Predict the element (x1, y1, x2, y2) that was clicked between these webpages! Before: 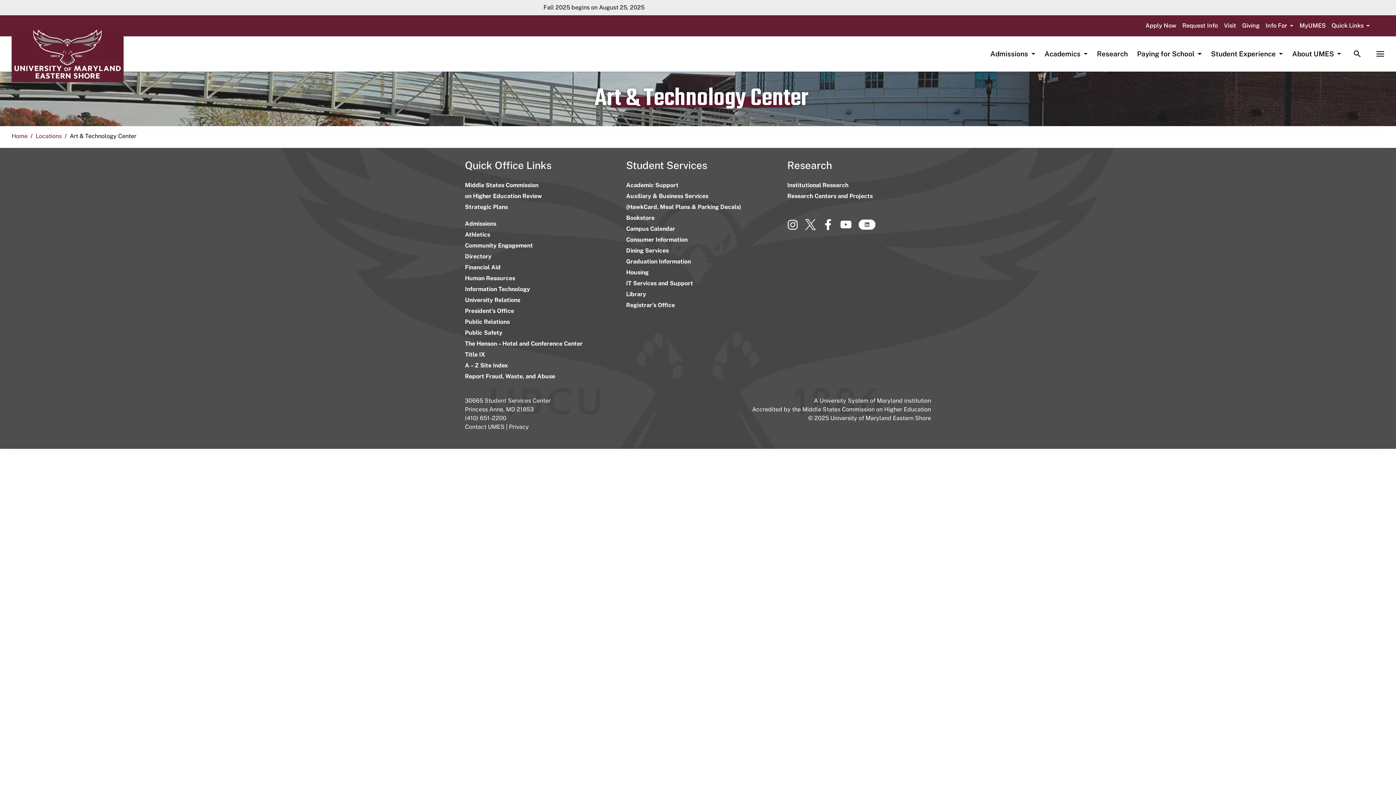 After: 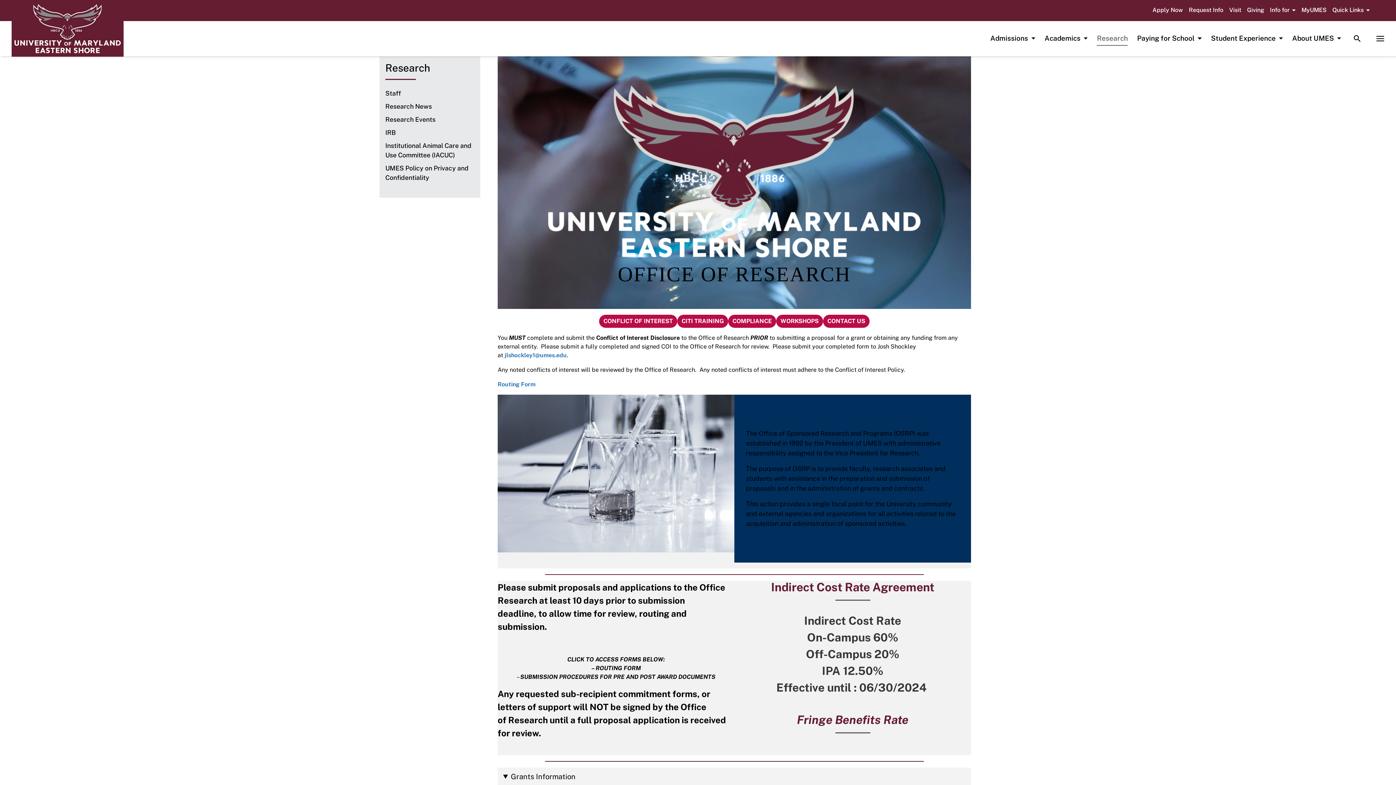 Action: bbox: (787, 192, 872, 199) label: Research Centers and Projects